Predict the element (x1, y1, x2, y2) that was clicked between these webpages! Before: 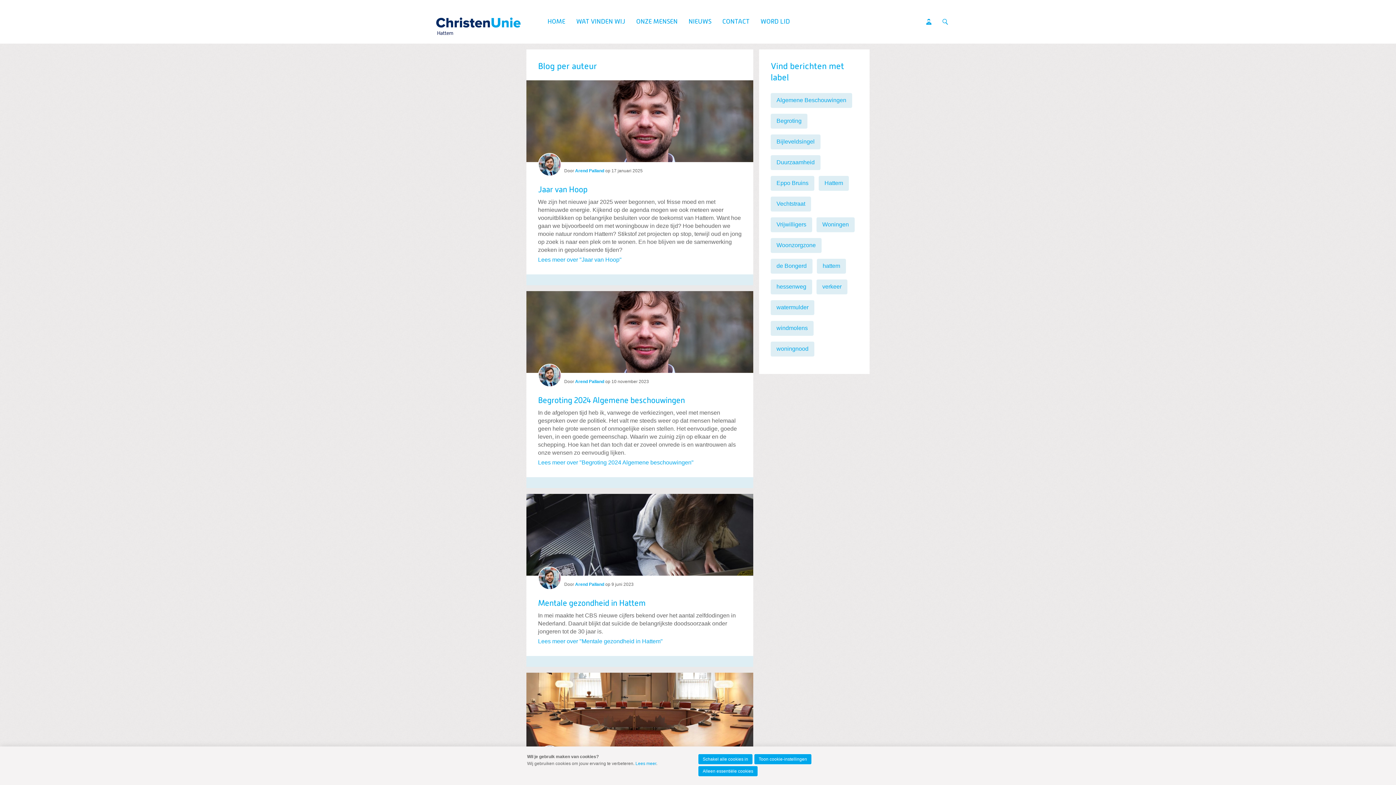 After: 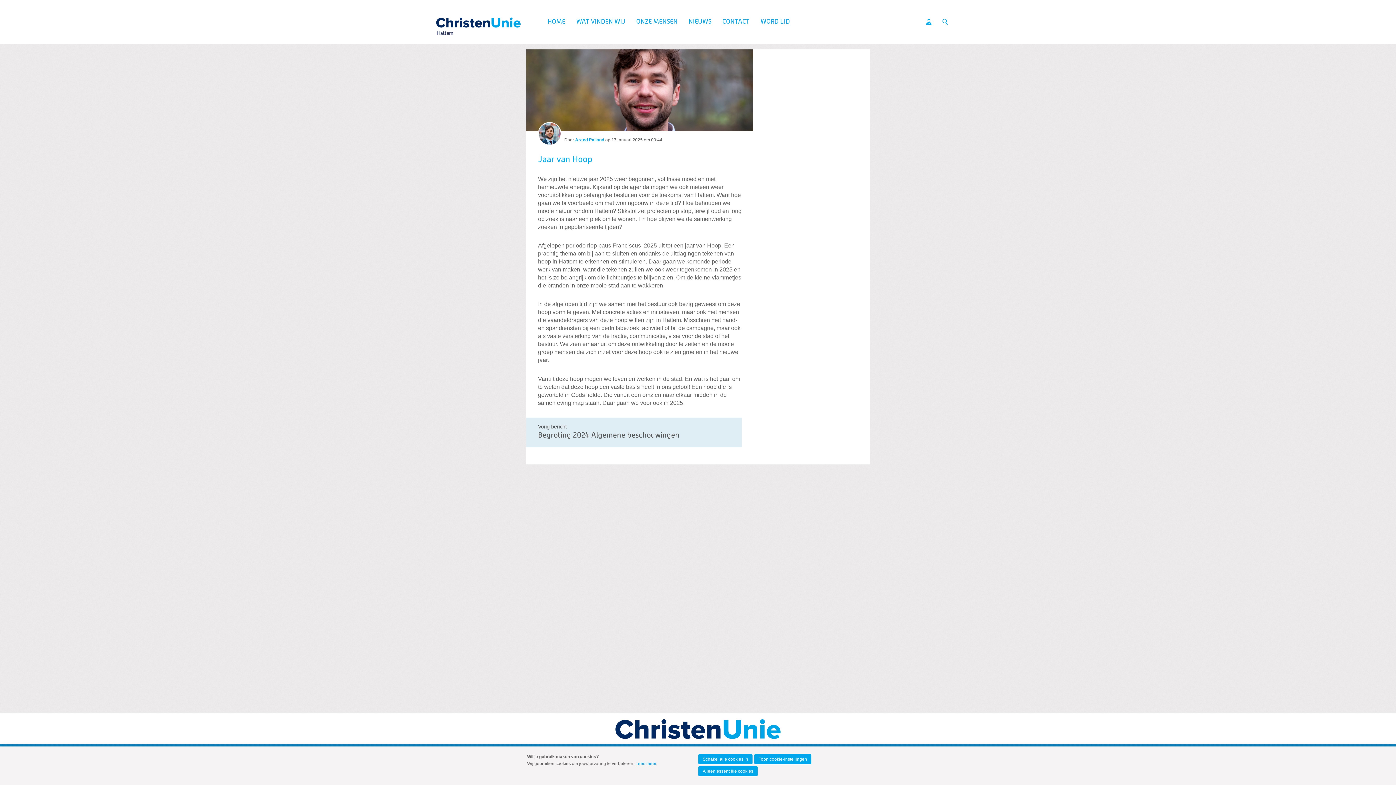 Action: label: Jaar van Hoop bbox: (538, 185, 741, 195)